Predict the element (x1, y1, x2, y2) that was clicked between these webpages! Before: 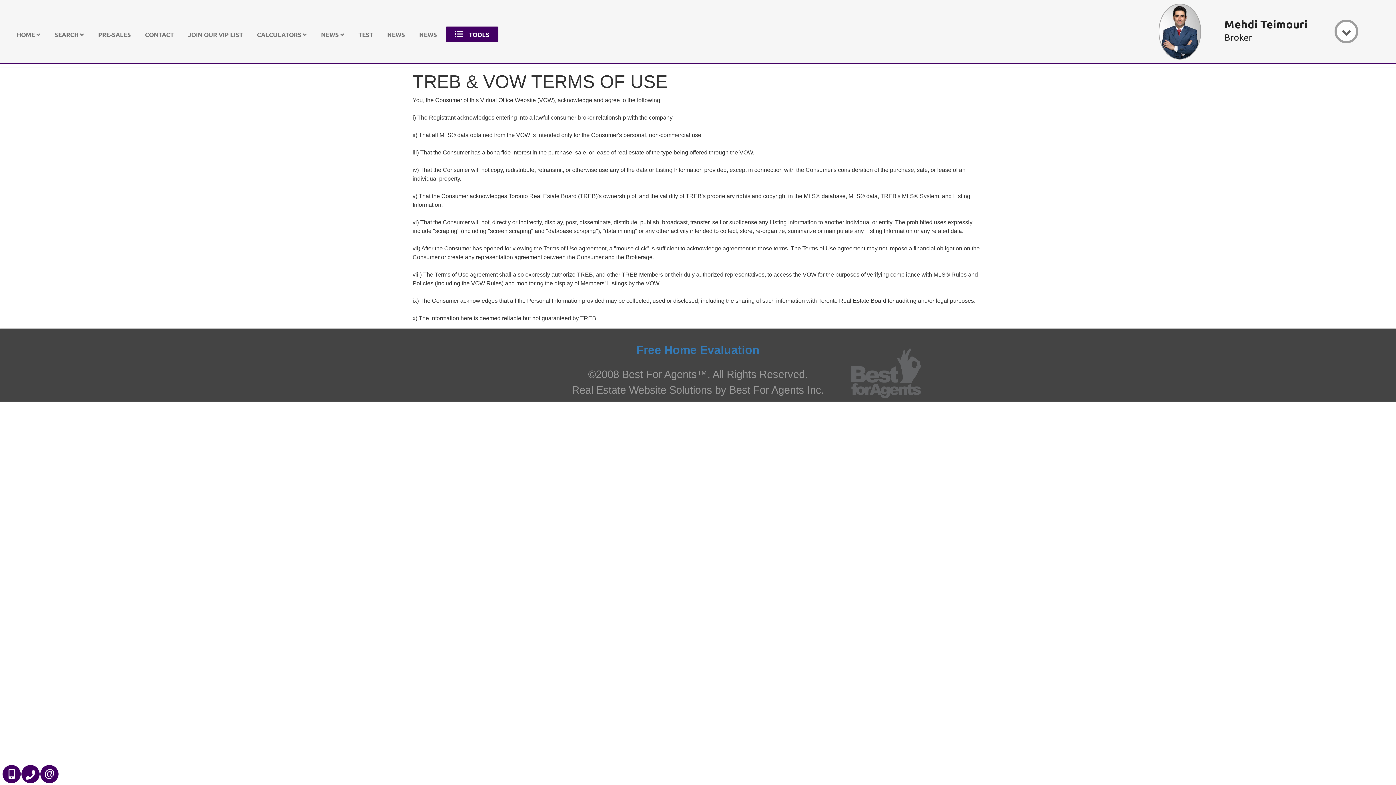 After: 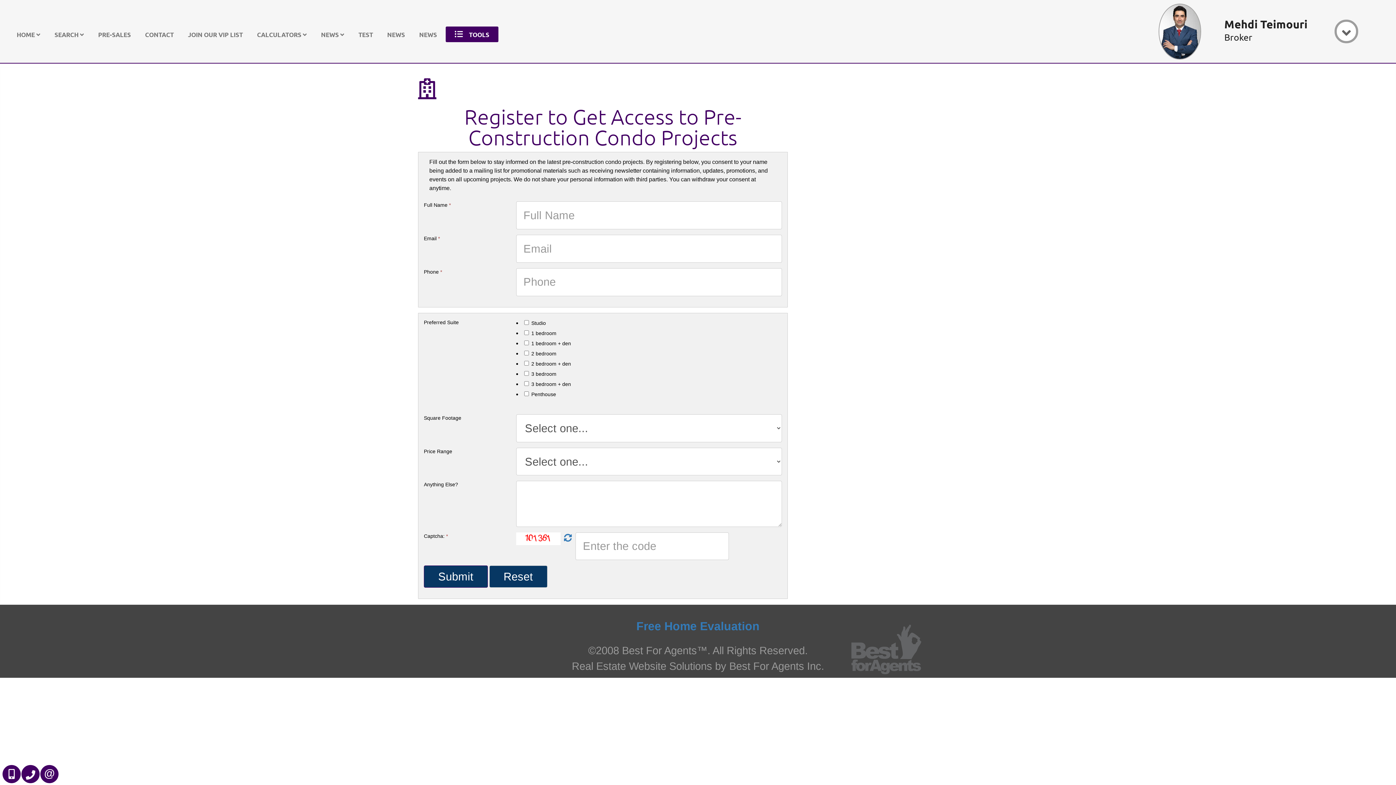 Action: bbox: (182, 3, 248, 66) label: JOIN OUR VIP LIST